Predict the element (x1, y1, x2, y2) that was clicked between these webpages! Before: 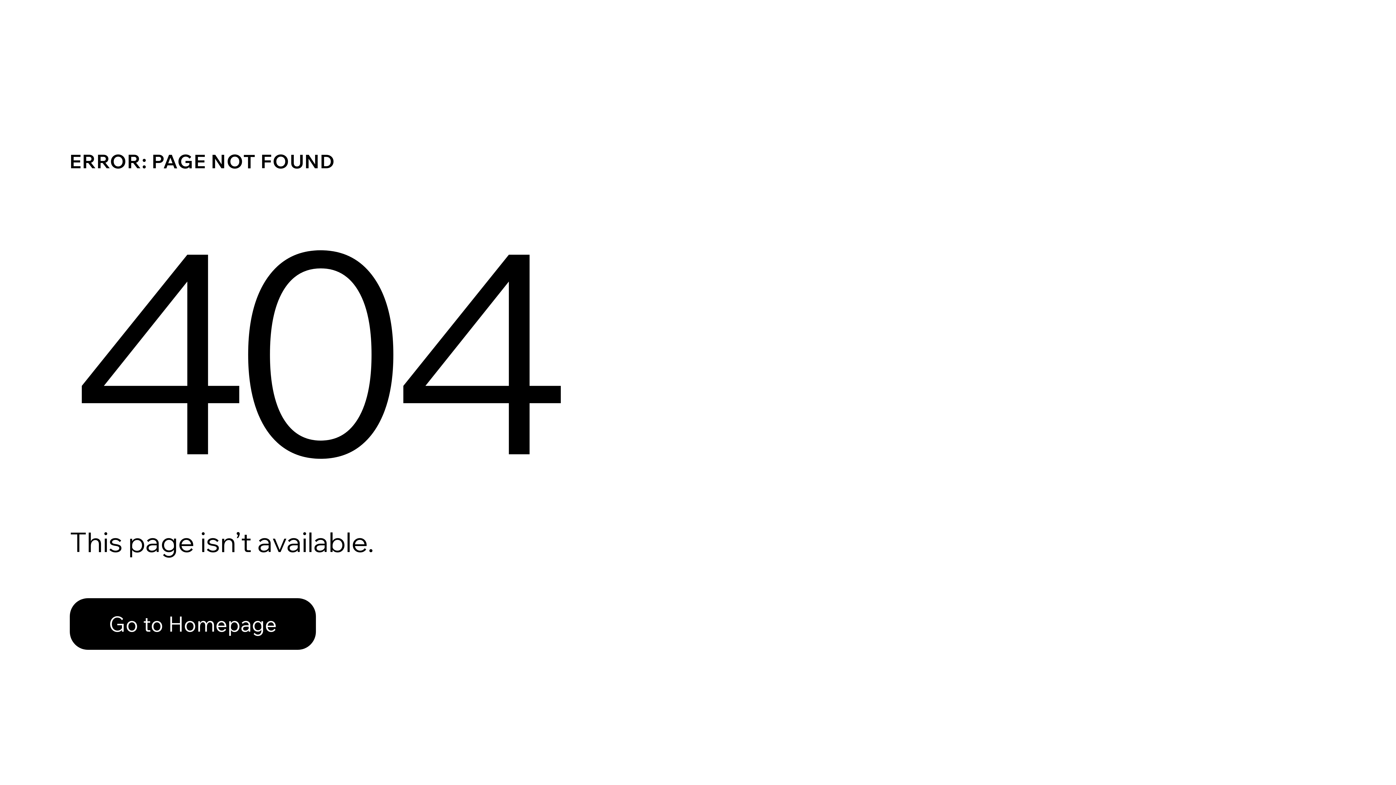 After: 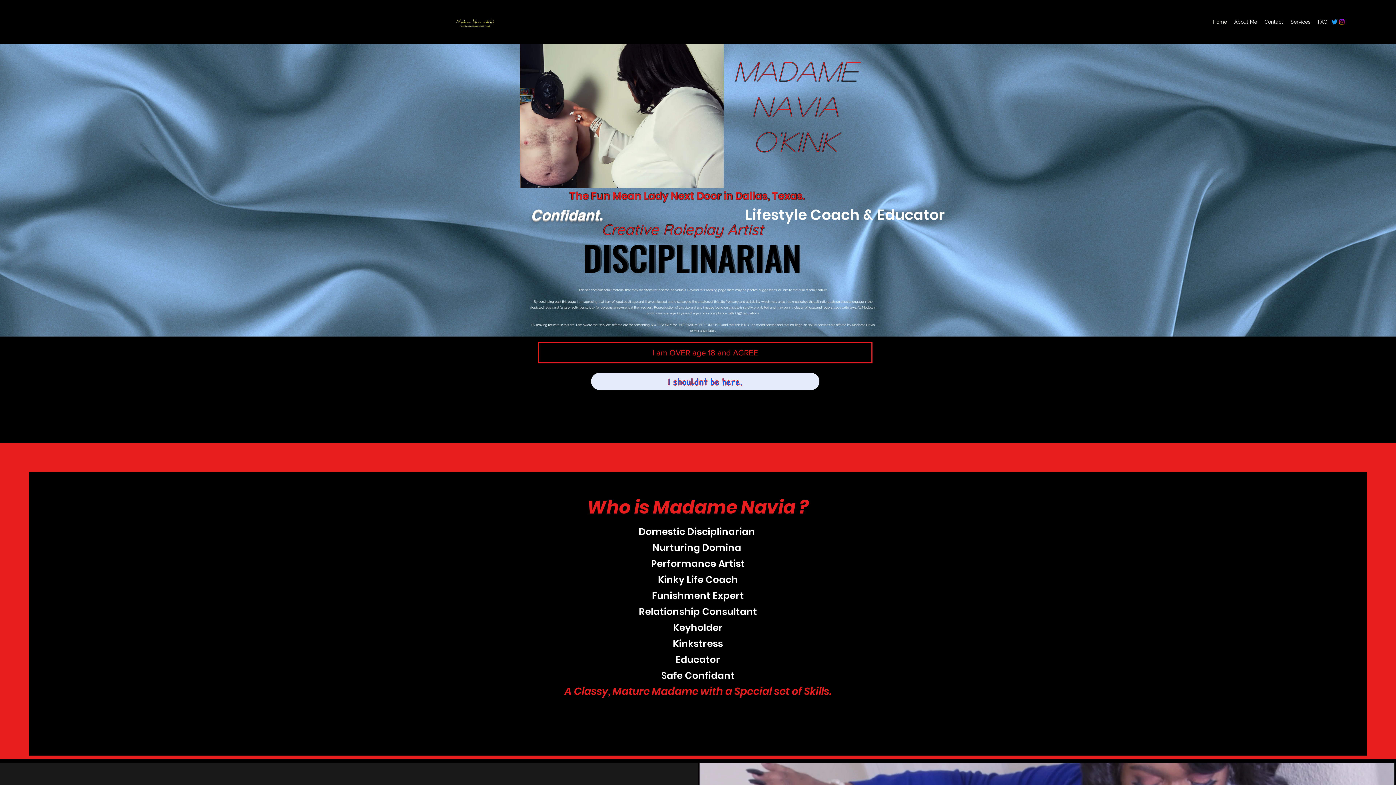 Action: label: Go to Homepage bbox: (69, 598, 316, 650)